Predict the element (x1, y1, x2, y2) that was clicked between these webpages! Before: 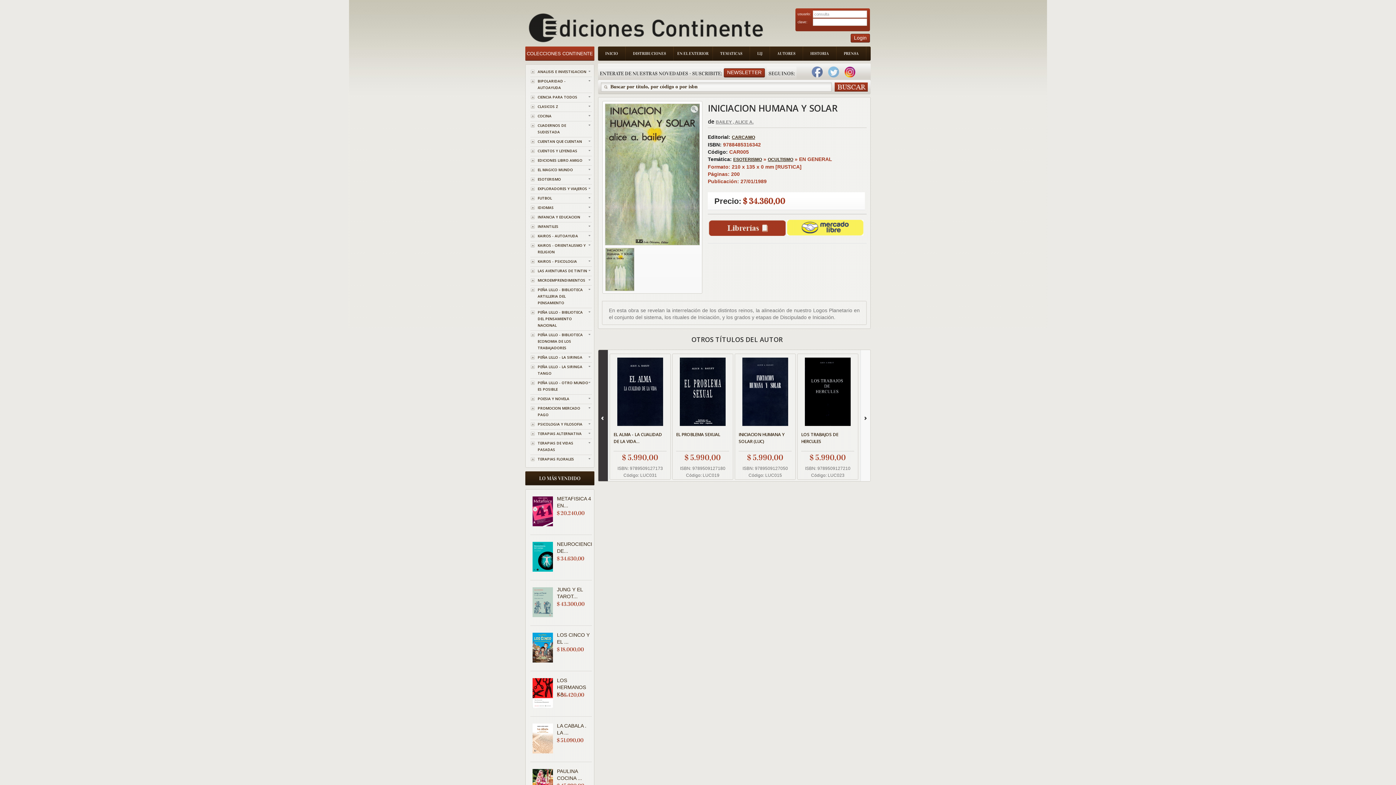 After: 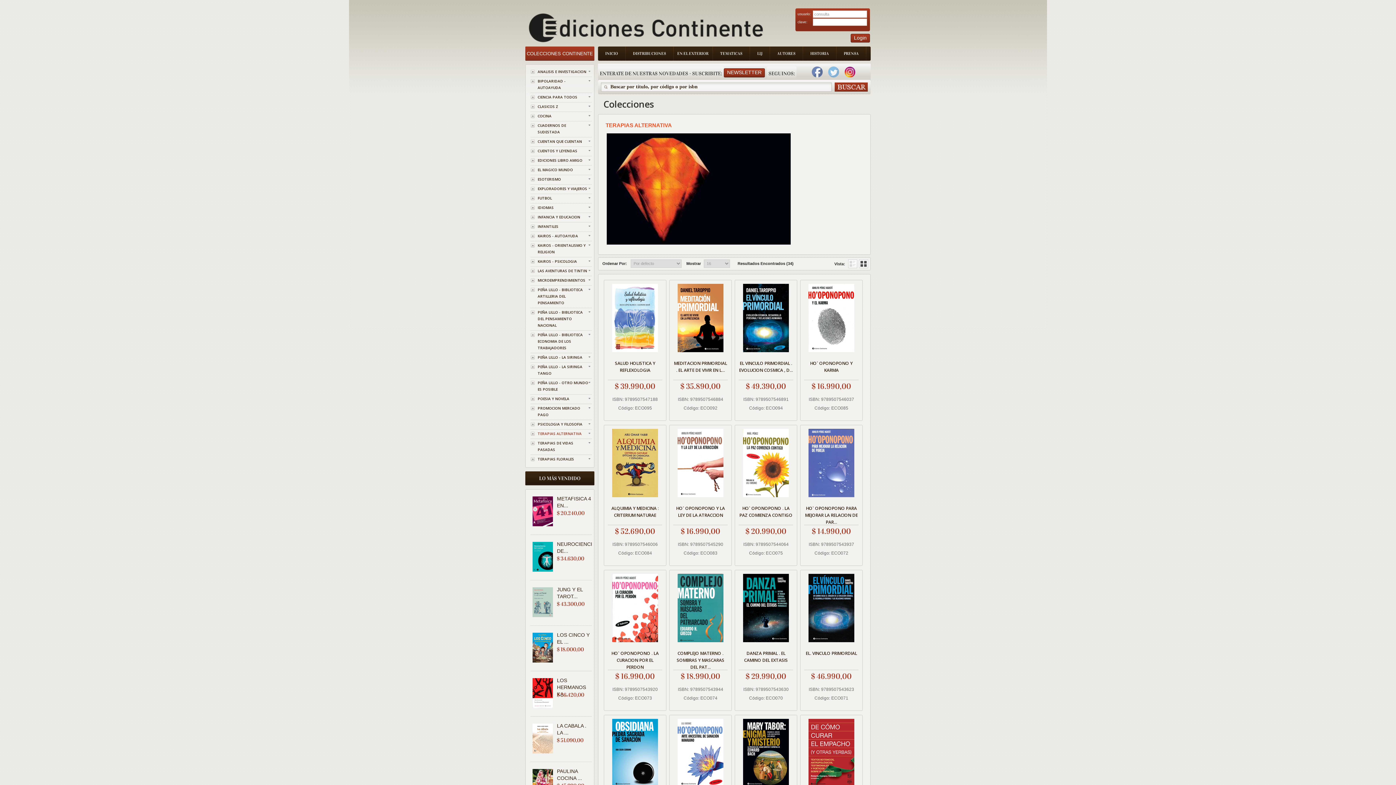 Action: label: TERAPIAS ALTERNATIVA bbox: (530, 430, 592, 437)